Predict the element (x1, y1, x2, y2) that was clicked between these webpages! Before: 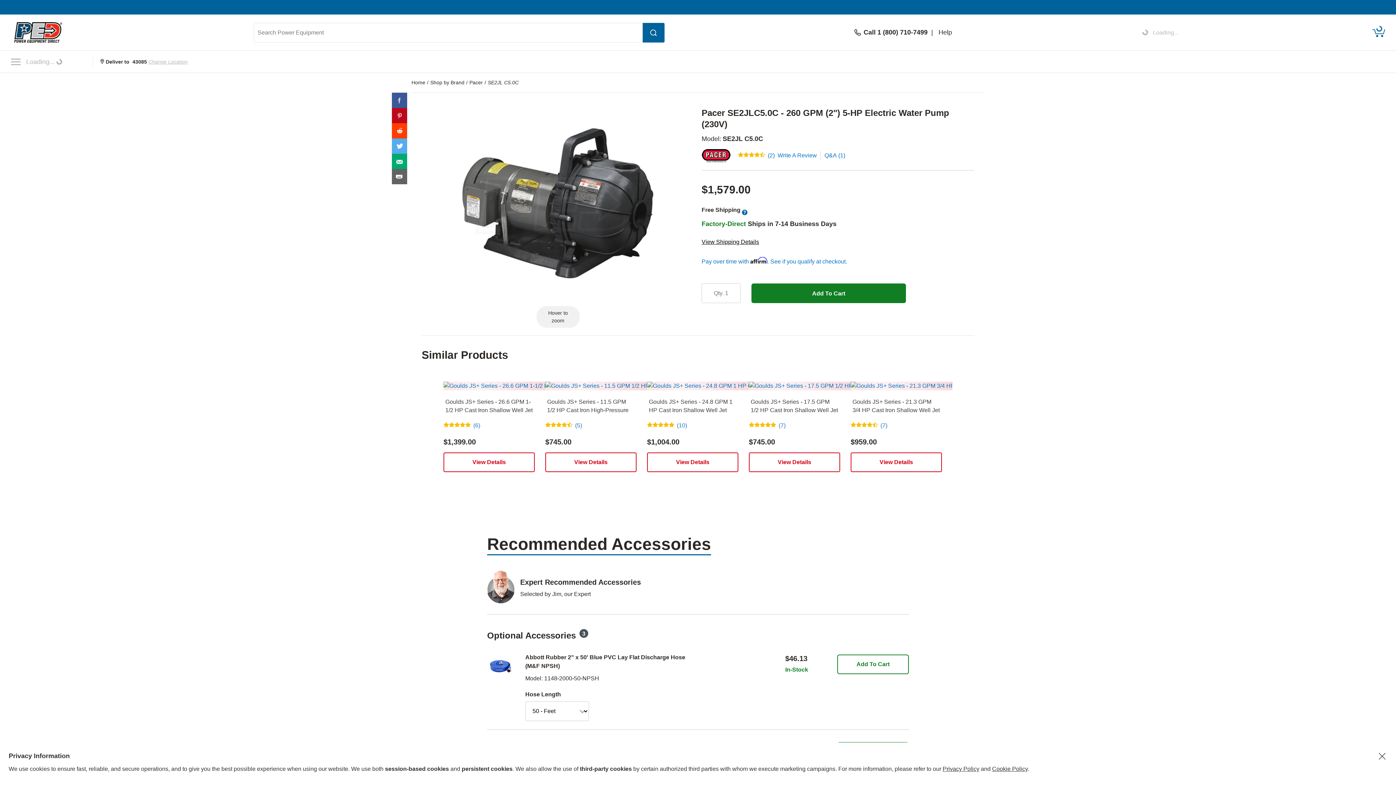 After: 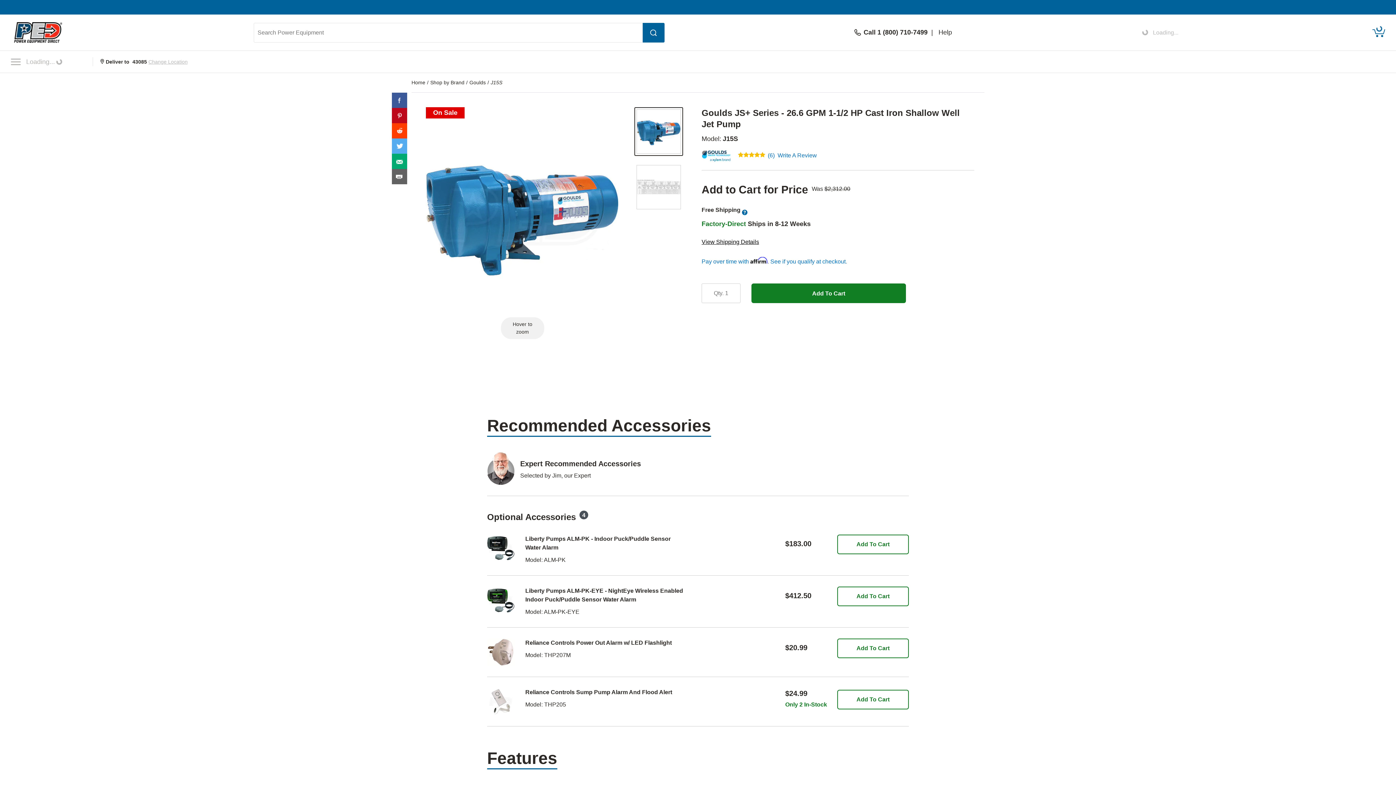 Action: label: Goulds JS+ Series - 26.6 GPM 1-1/2 HP Cast Iron Shallow Well Jet Pump bbox: (445, 398, 532, 421)